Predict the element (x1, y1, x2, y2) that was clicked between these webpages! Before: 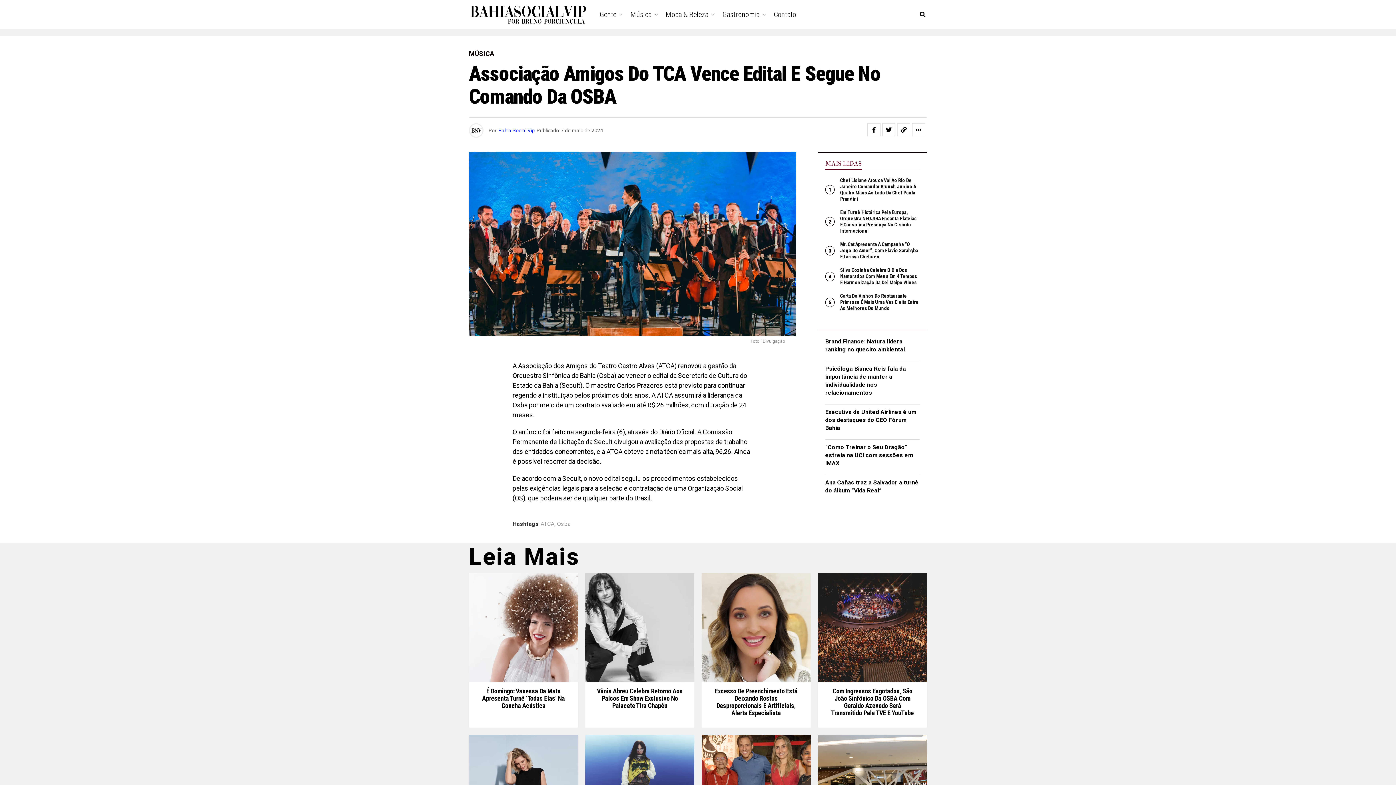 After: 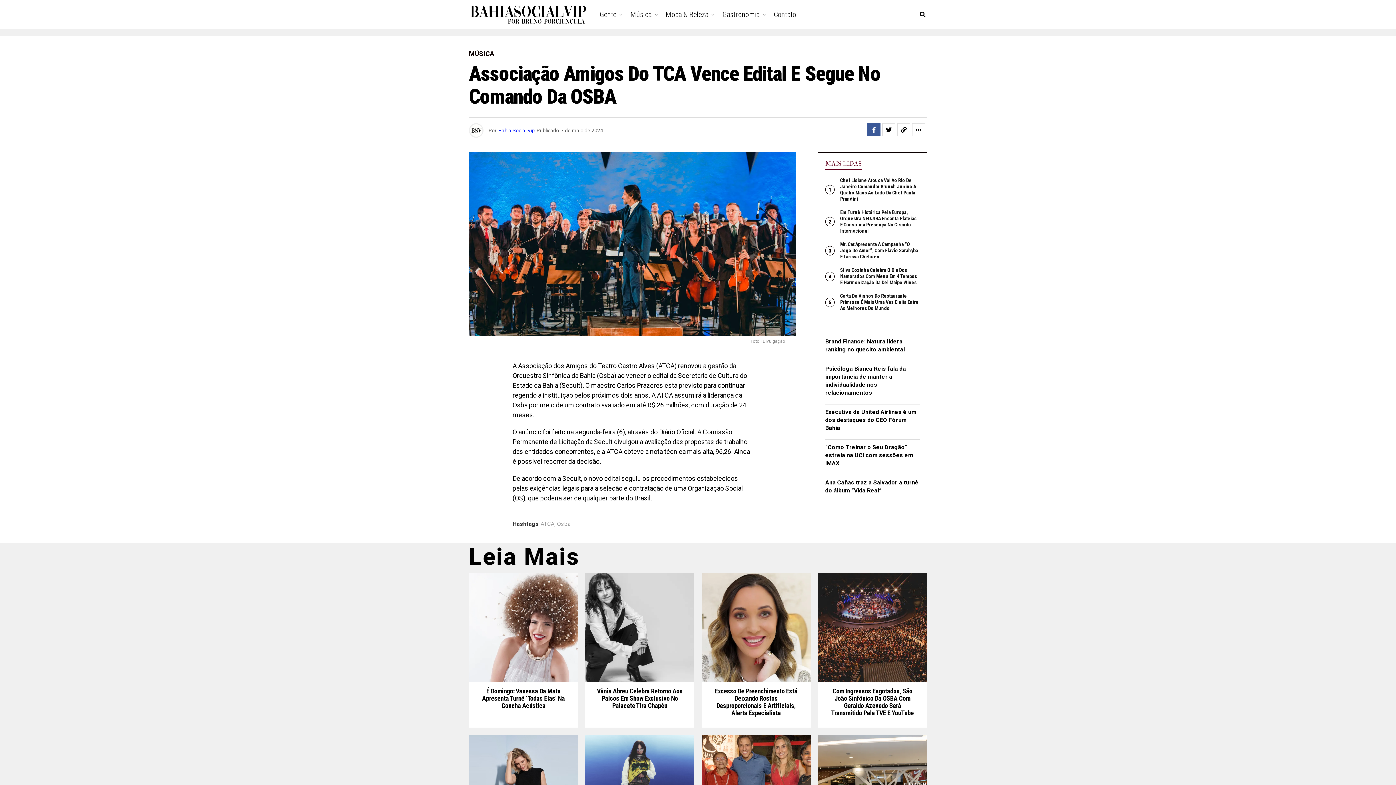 Action: bbox: (867, 123, 880, 136)